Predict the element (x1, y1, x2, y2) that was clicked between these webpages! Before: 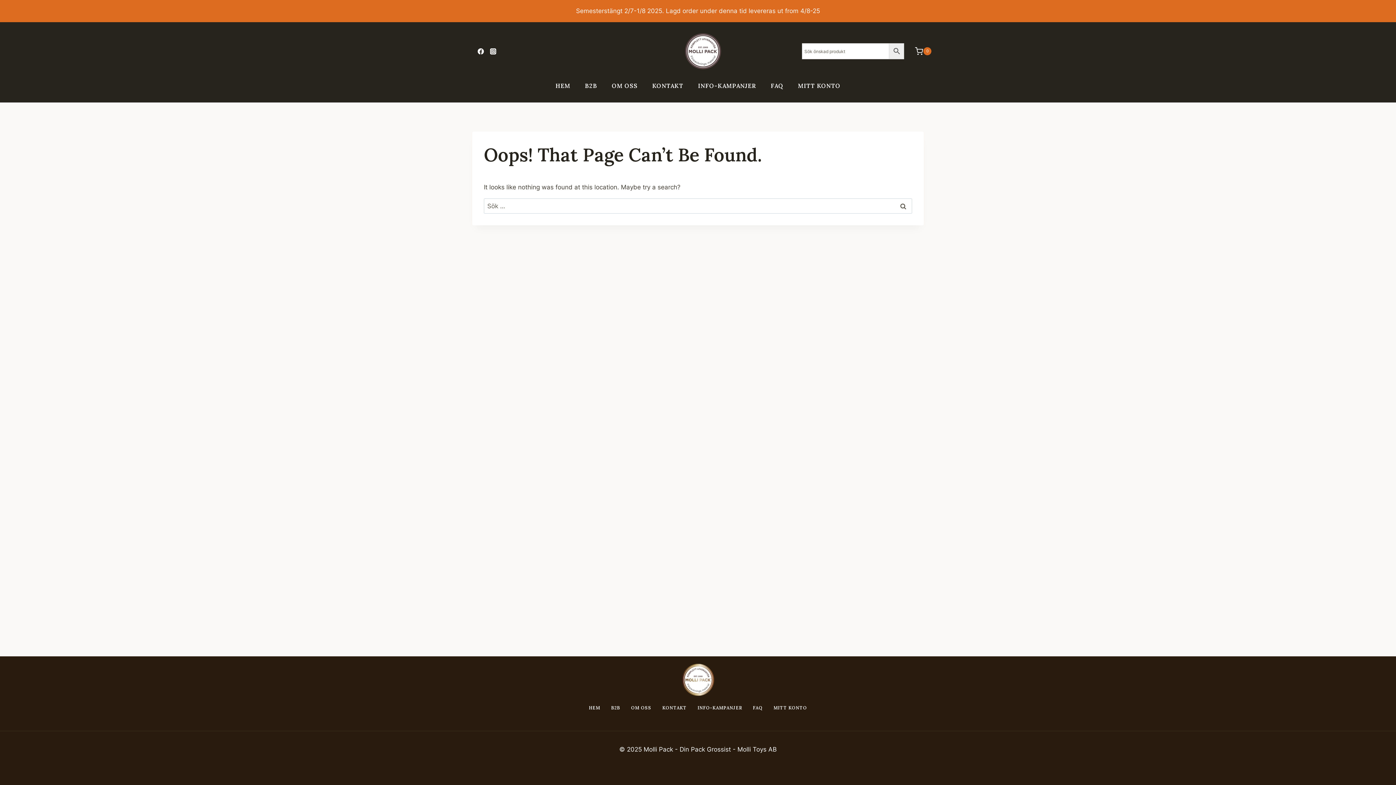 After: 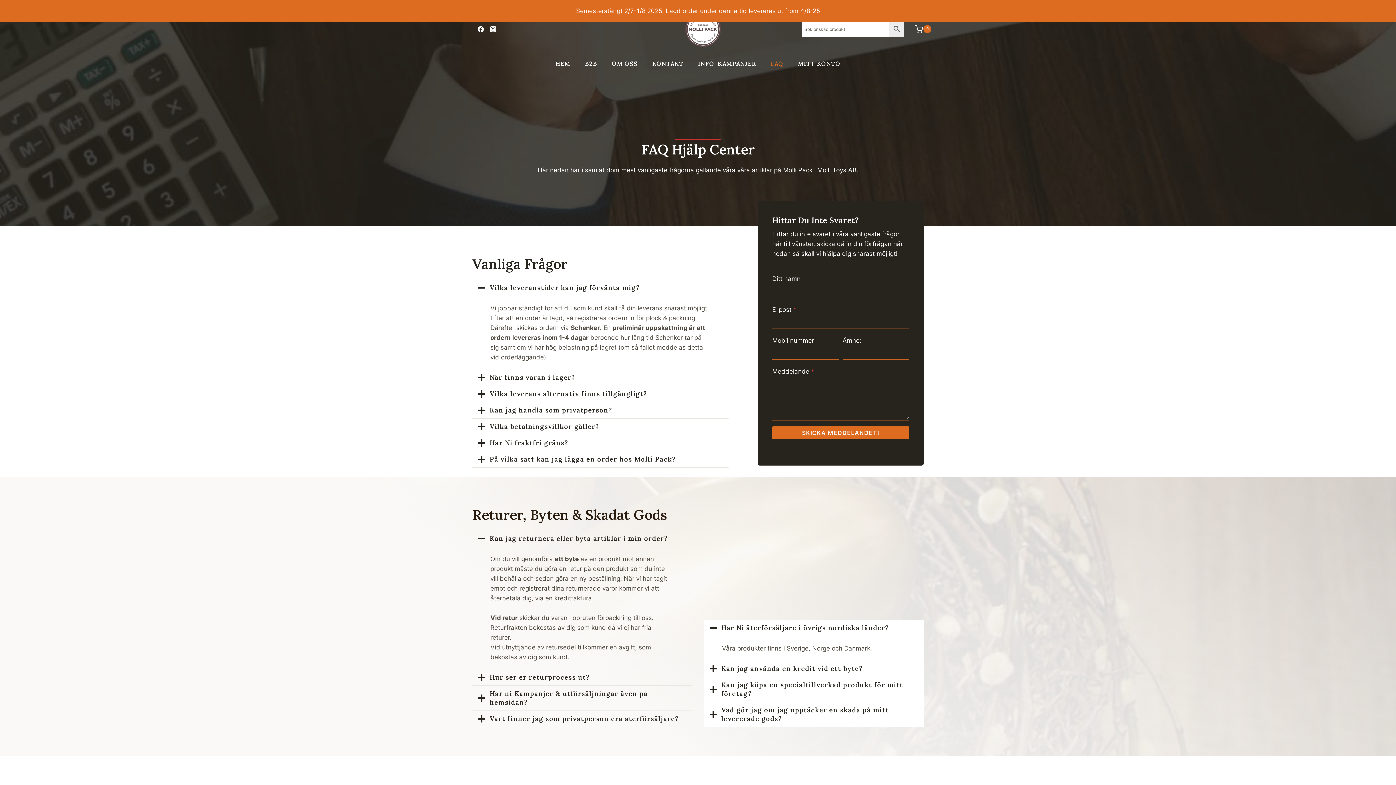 Action: label: FAQ bbox: (747, 703, 768, 713)